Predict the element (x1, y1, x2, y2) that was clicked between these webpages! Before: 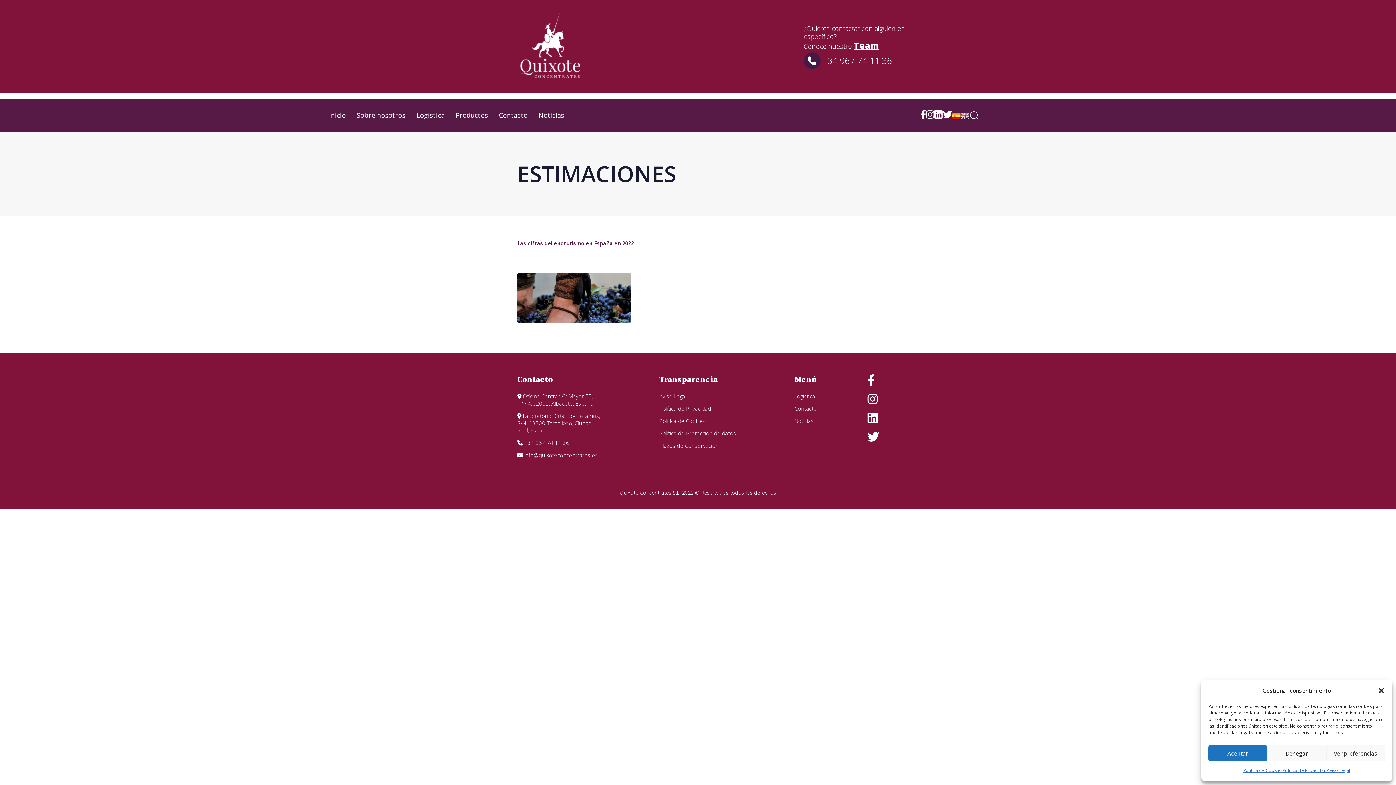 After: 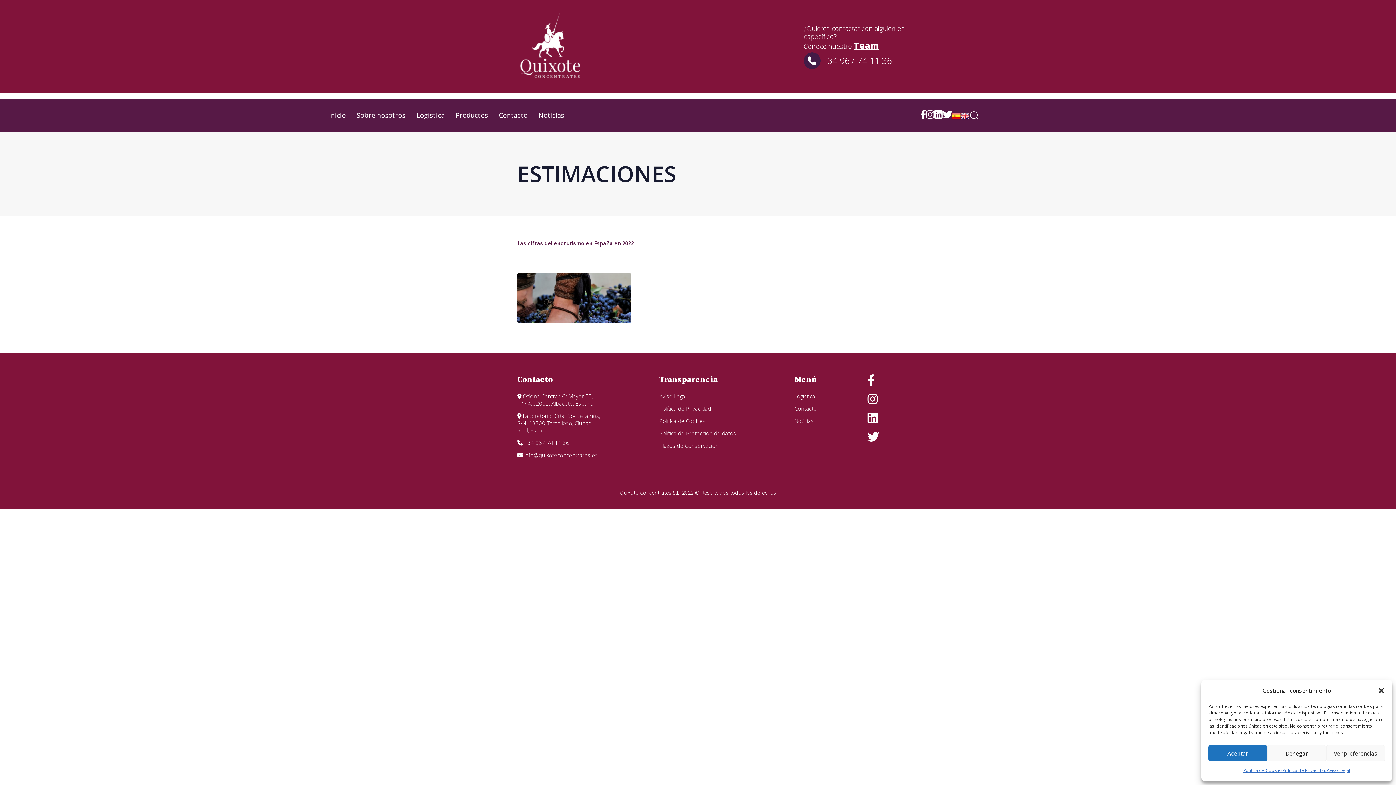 Action: bbox: (942, 109, 952, 120)